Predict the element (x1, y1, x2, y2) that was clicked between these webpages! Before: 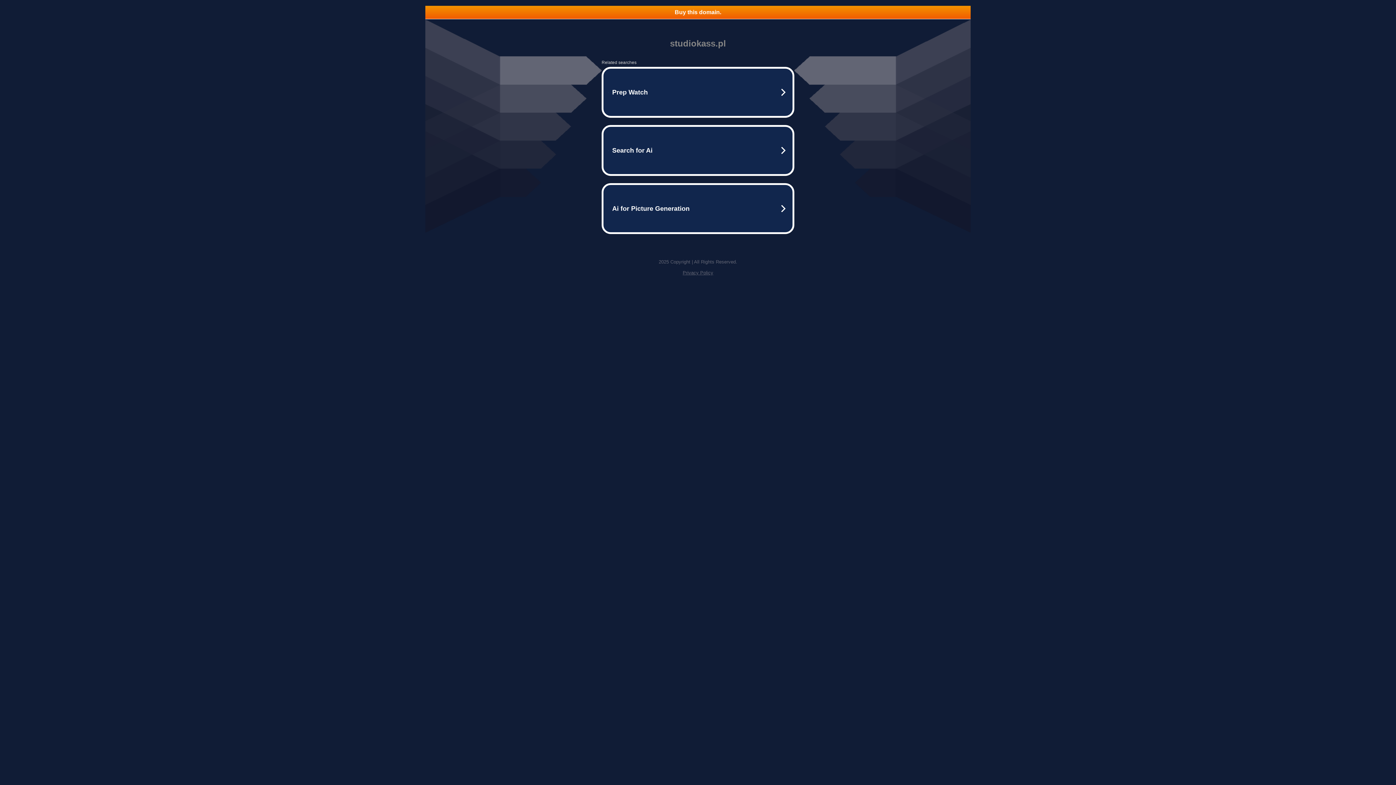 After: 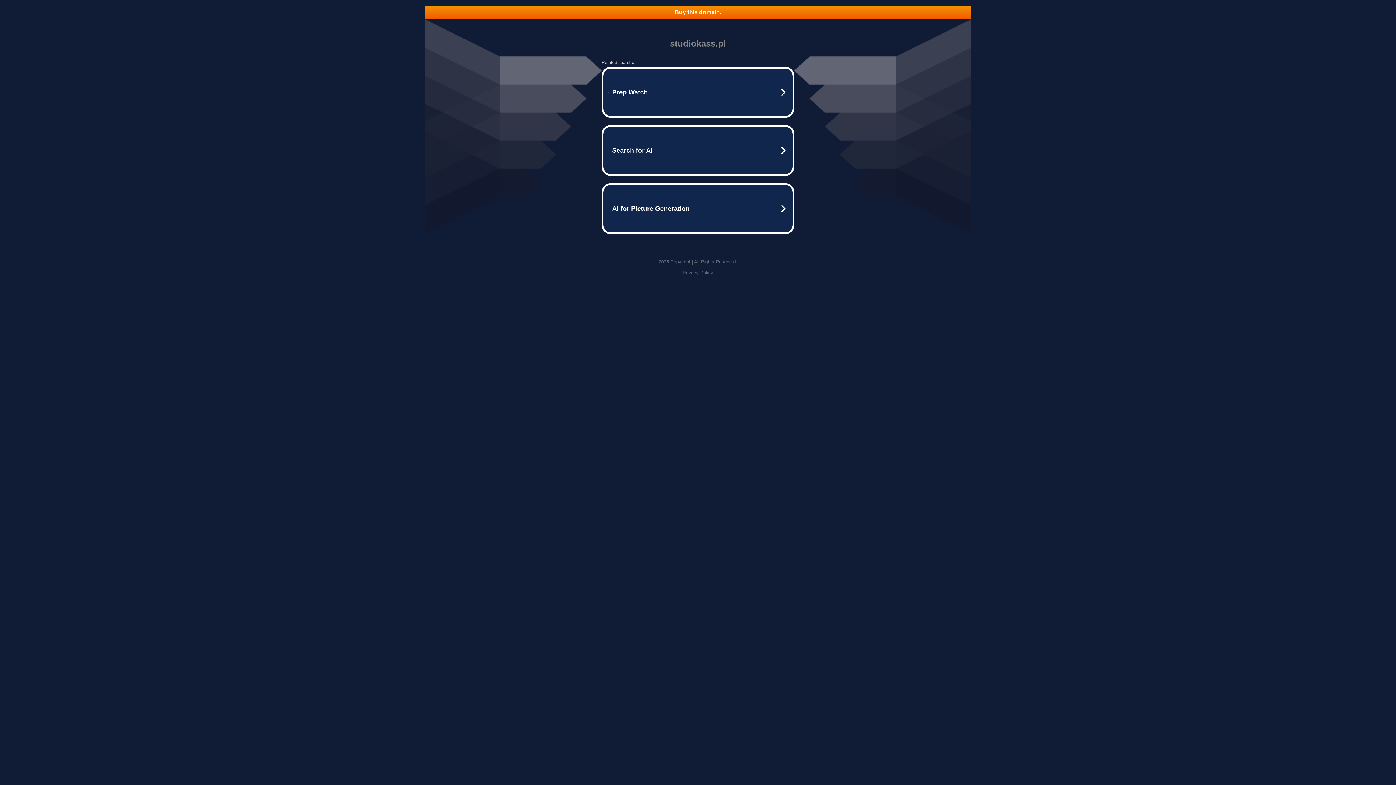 Action: bbox: (682, 270, 713, 275) label: Privacy Policy